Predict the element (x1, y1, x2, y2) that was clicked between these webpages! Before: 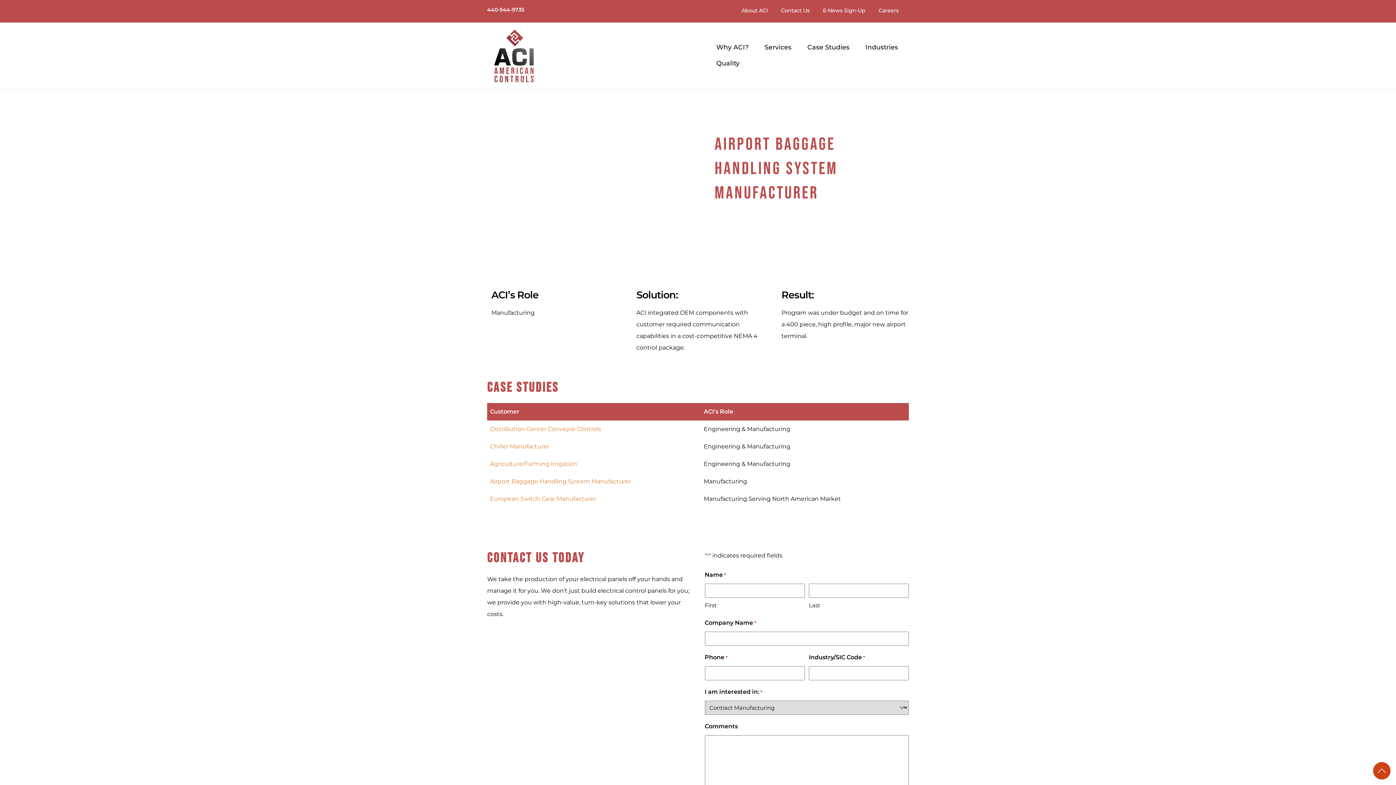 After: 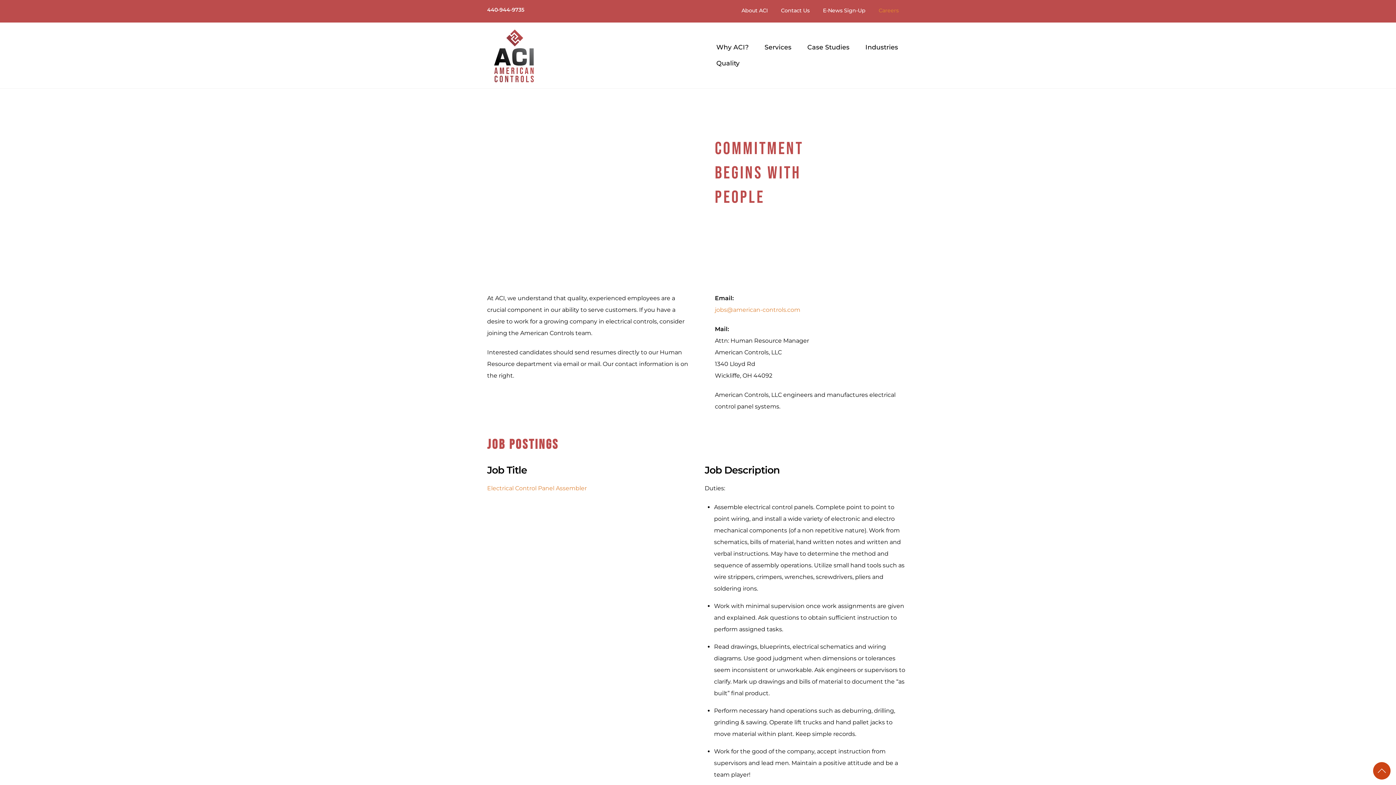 Action: bbox: (872, 4, 905, 17) label: Careers